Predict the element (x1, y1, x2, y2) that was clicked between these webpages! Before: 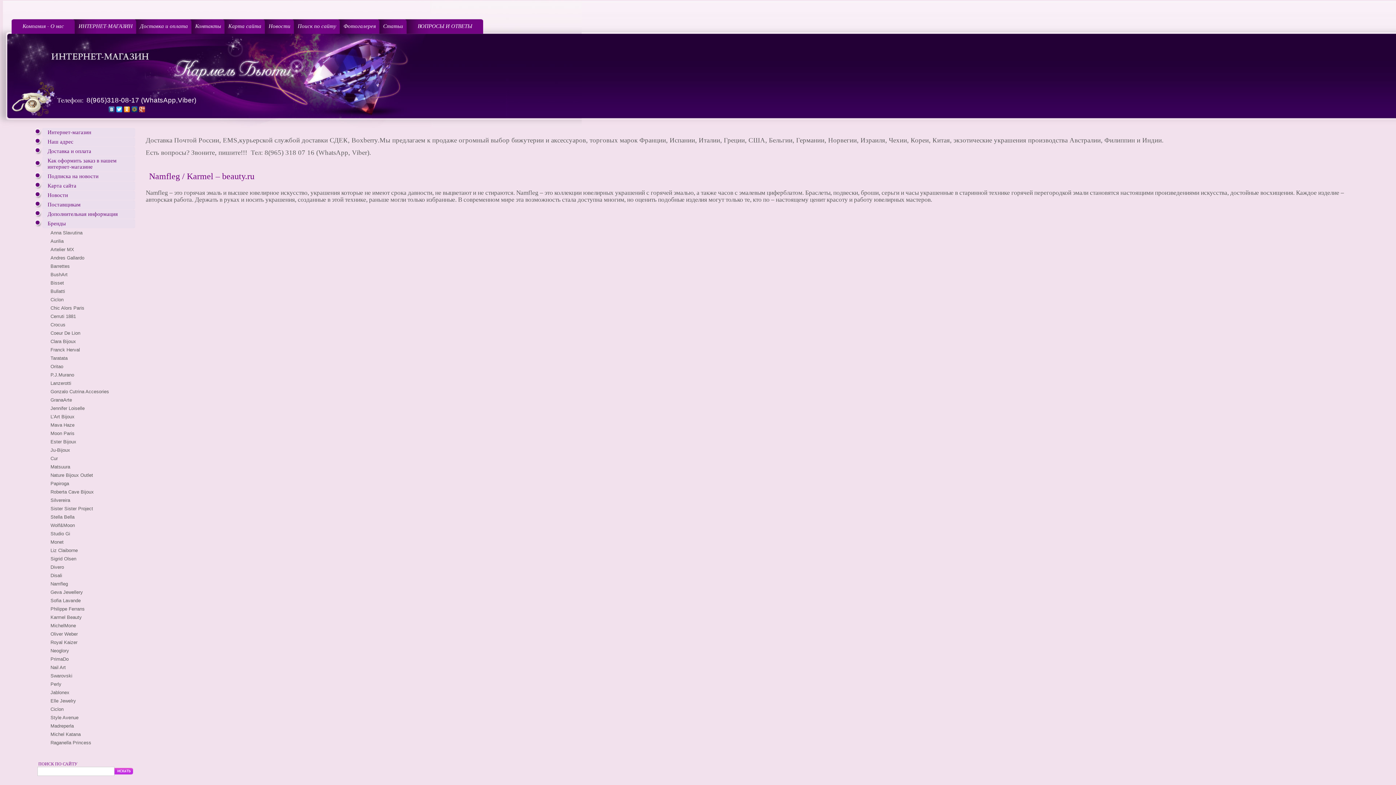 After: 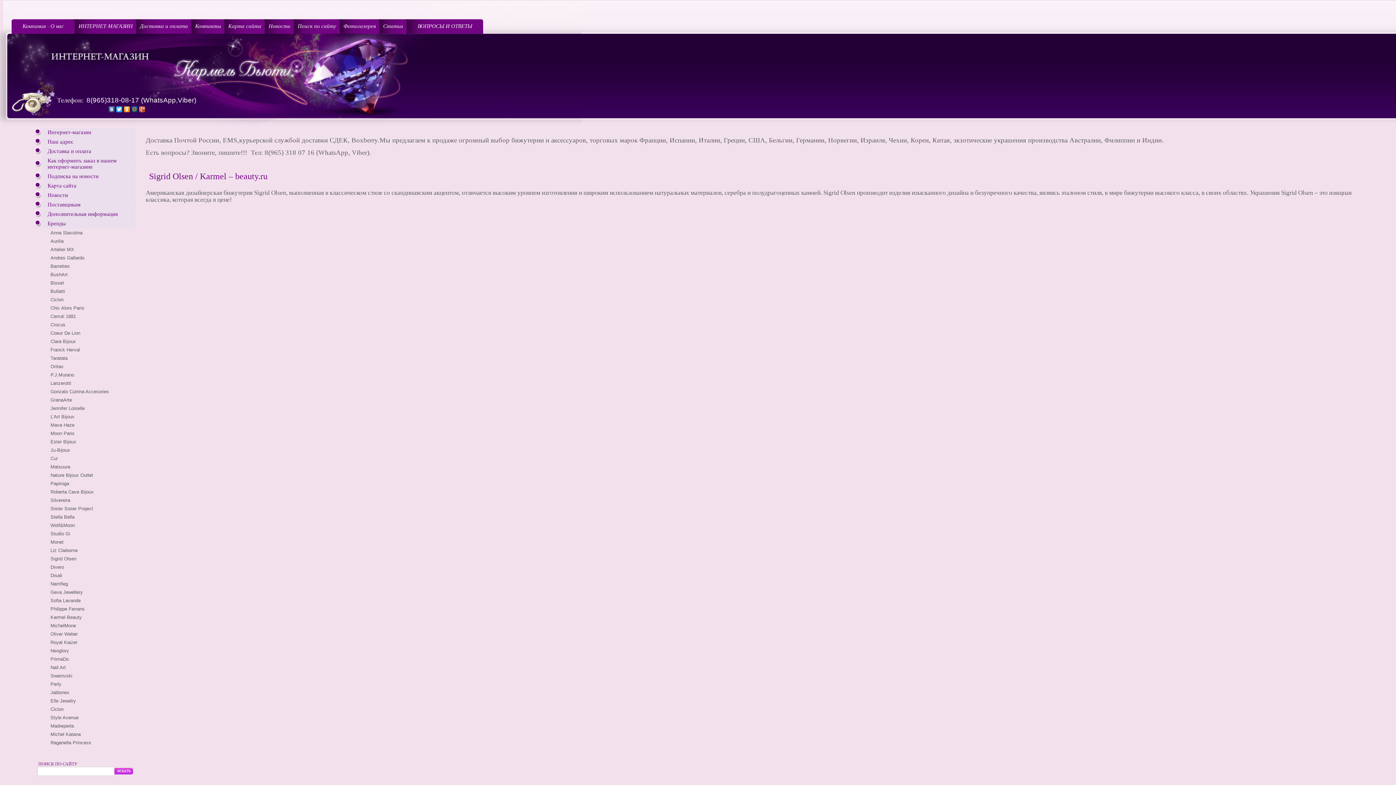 Action: bbox: (50, 556, 76, 561) label: Sigrid Olsen